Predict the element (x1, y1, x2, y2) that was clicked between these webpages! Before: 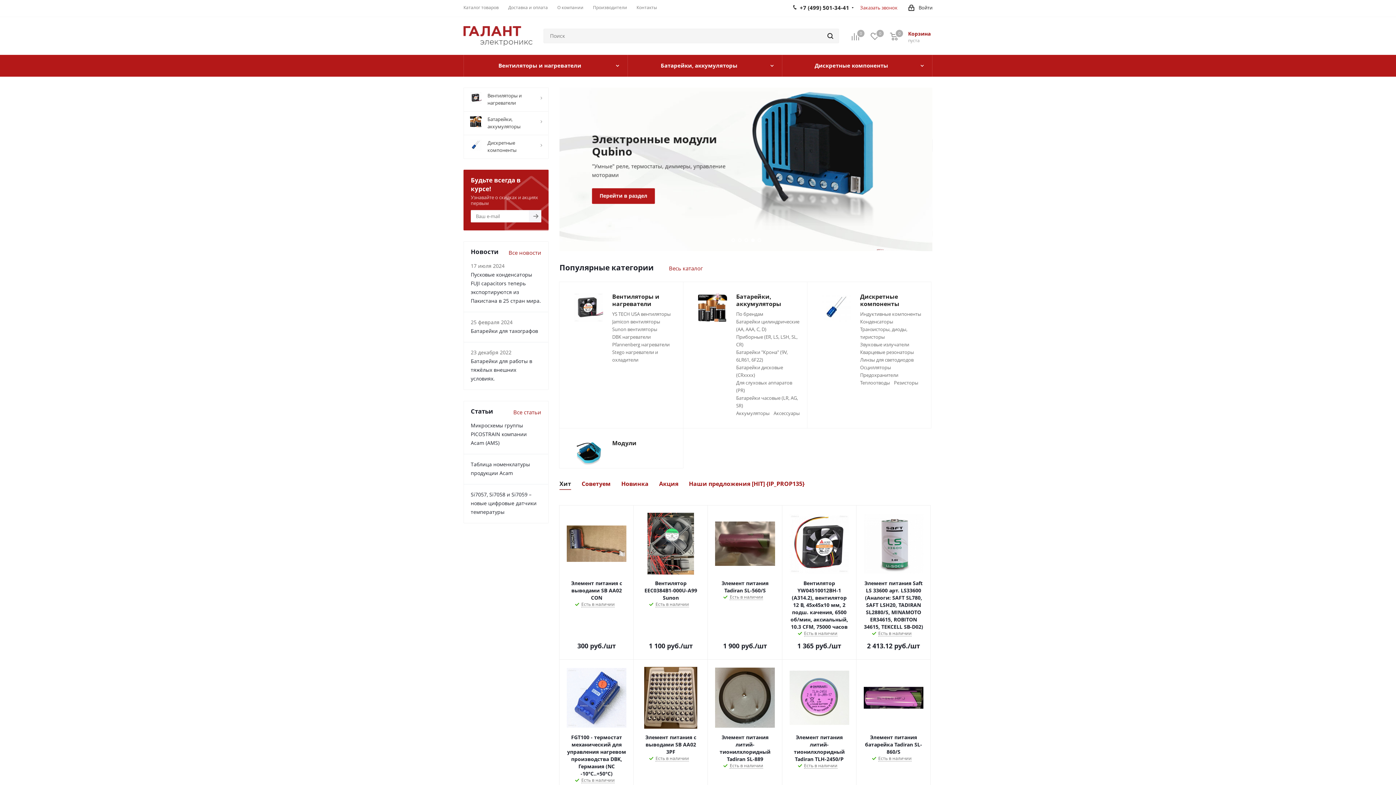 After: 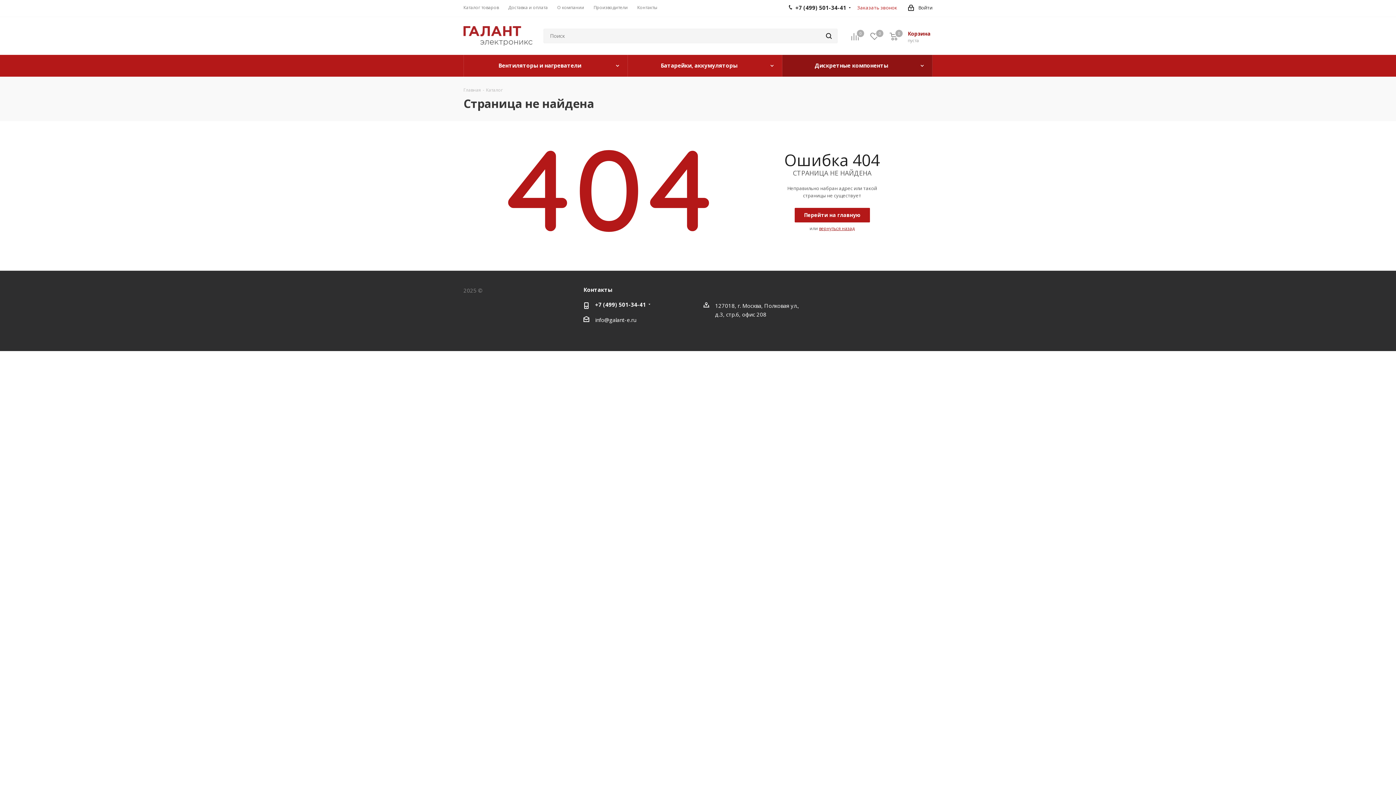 Action: bbox: (860, 349, 914, 355) label: Кварцевые резонаторы